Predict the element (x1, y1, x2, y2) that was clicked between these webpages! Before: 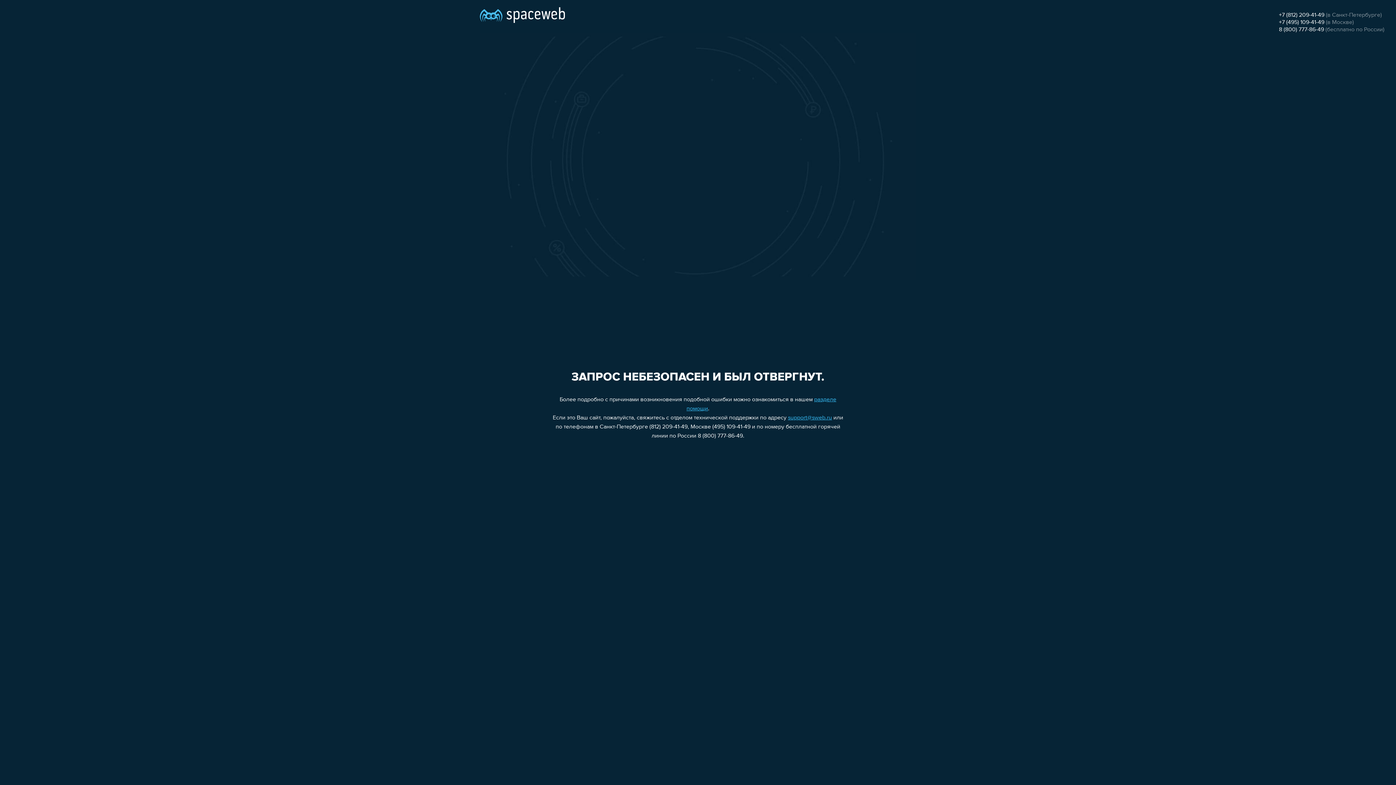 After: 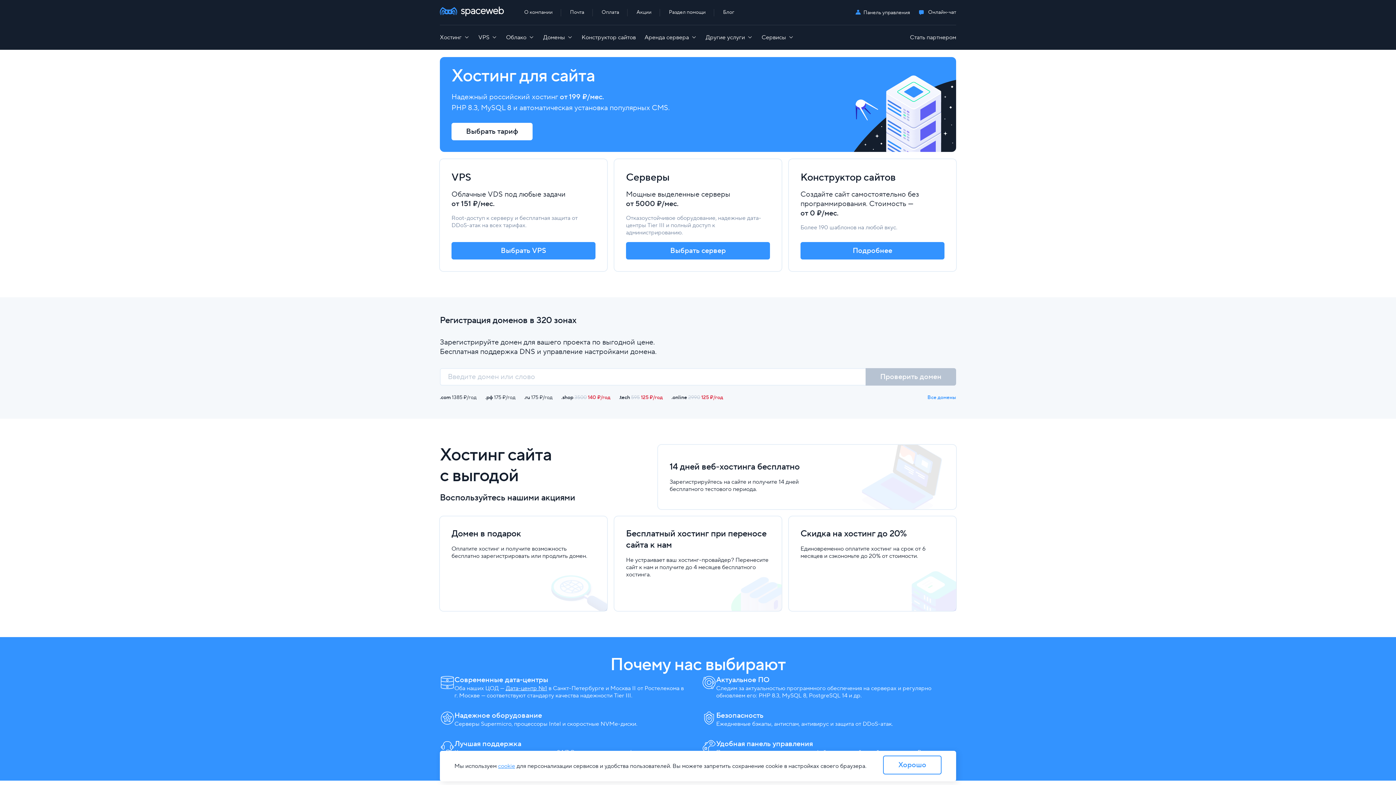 Action: bbox: (480, 0, 565, 25)